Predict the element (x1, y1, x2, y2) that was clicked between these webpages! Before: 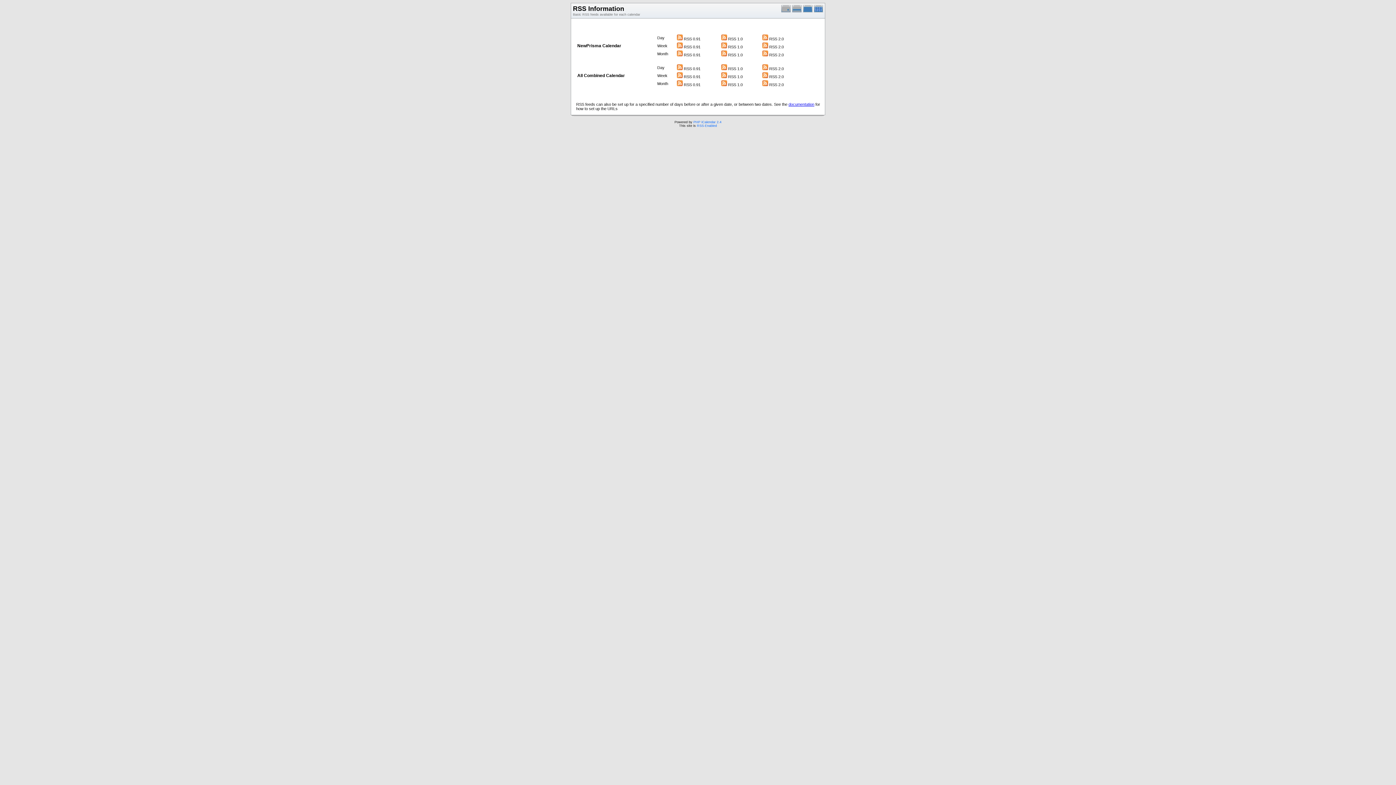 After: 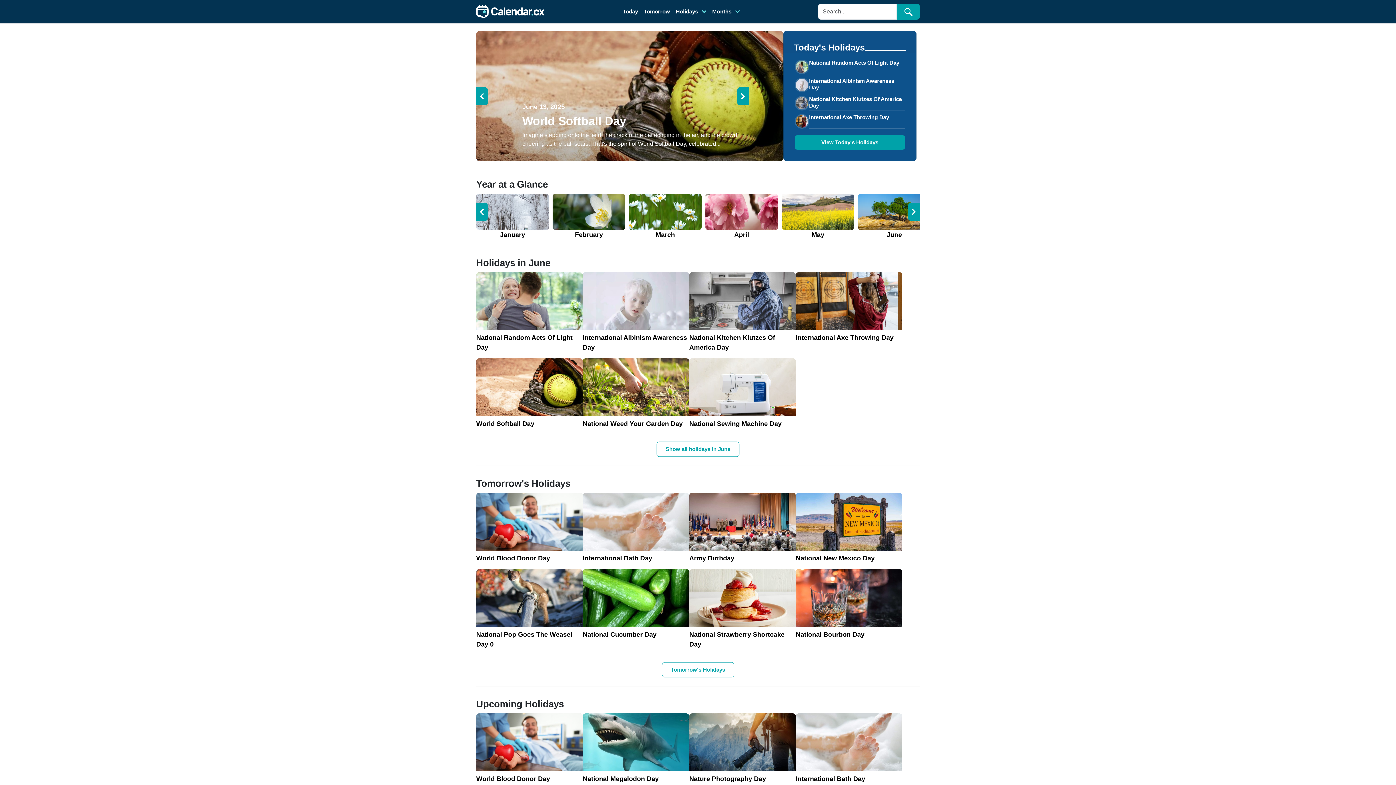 Action: bbox: (693, 120, 721, 124) label: PHP iCalendar 2.4